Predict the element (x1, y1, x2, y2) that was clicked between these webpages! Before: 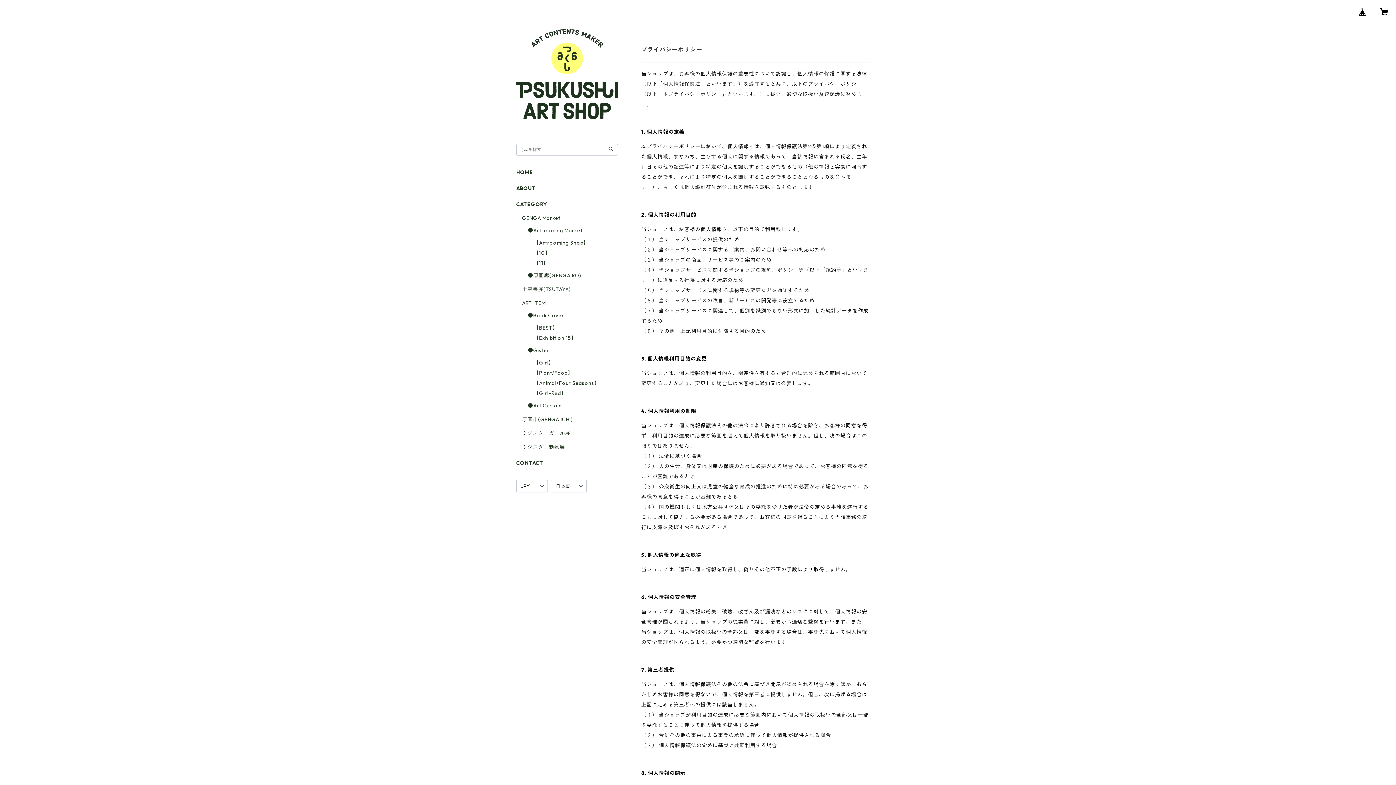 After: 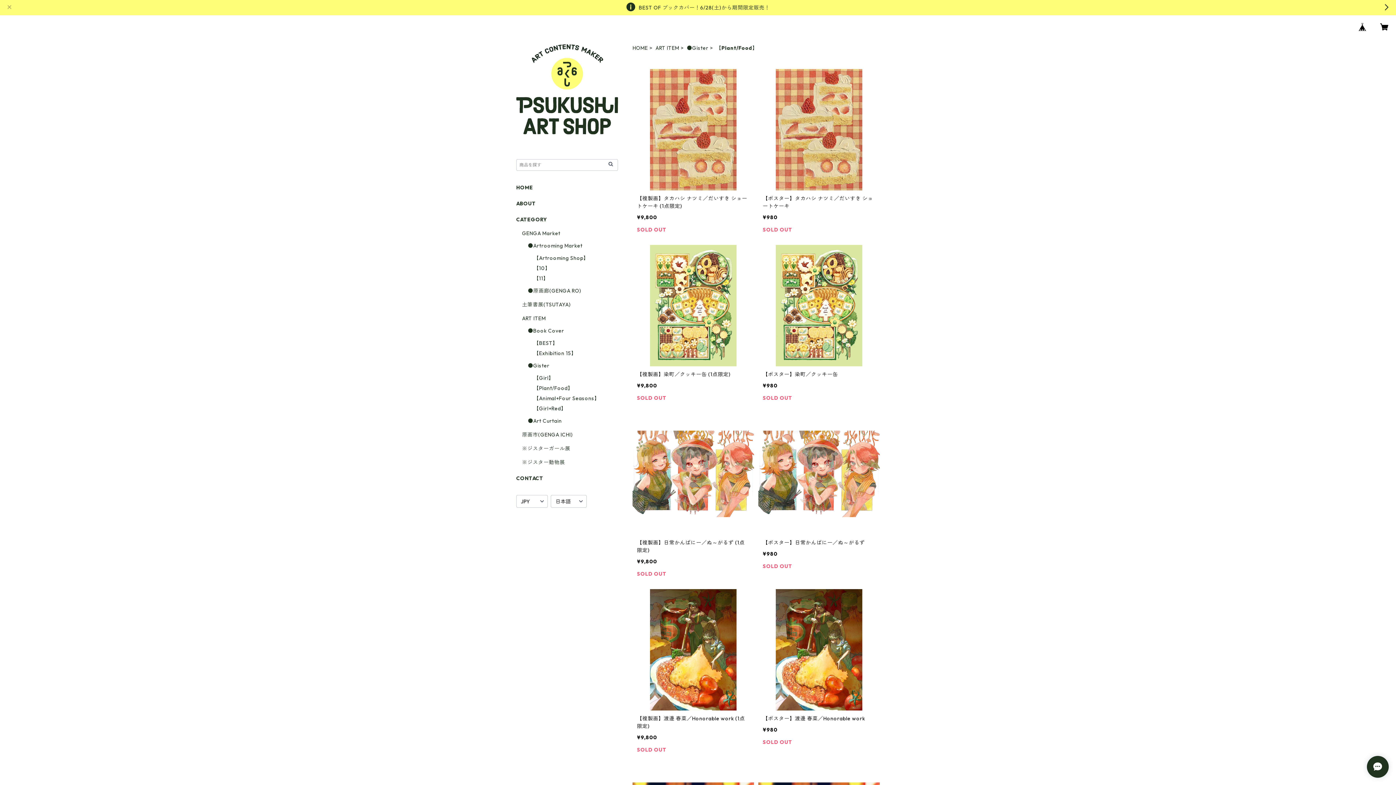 Action: label: 【Plant/Food】 bbox: (533, 369, 573, 376)